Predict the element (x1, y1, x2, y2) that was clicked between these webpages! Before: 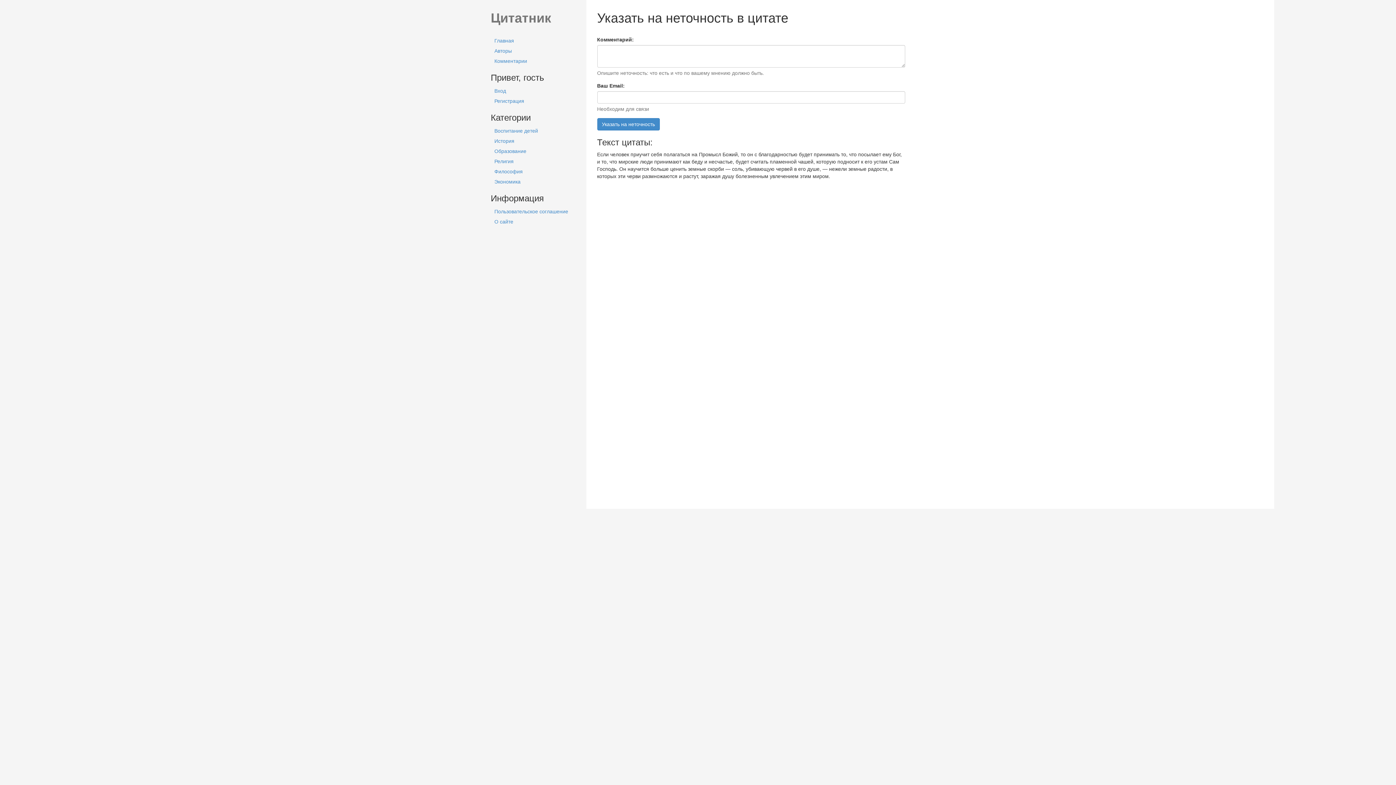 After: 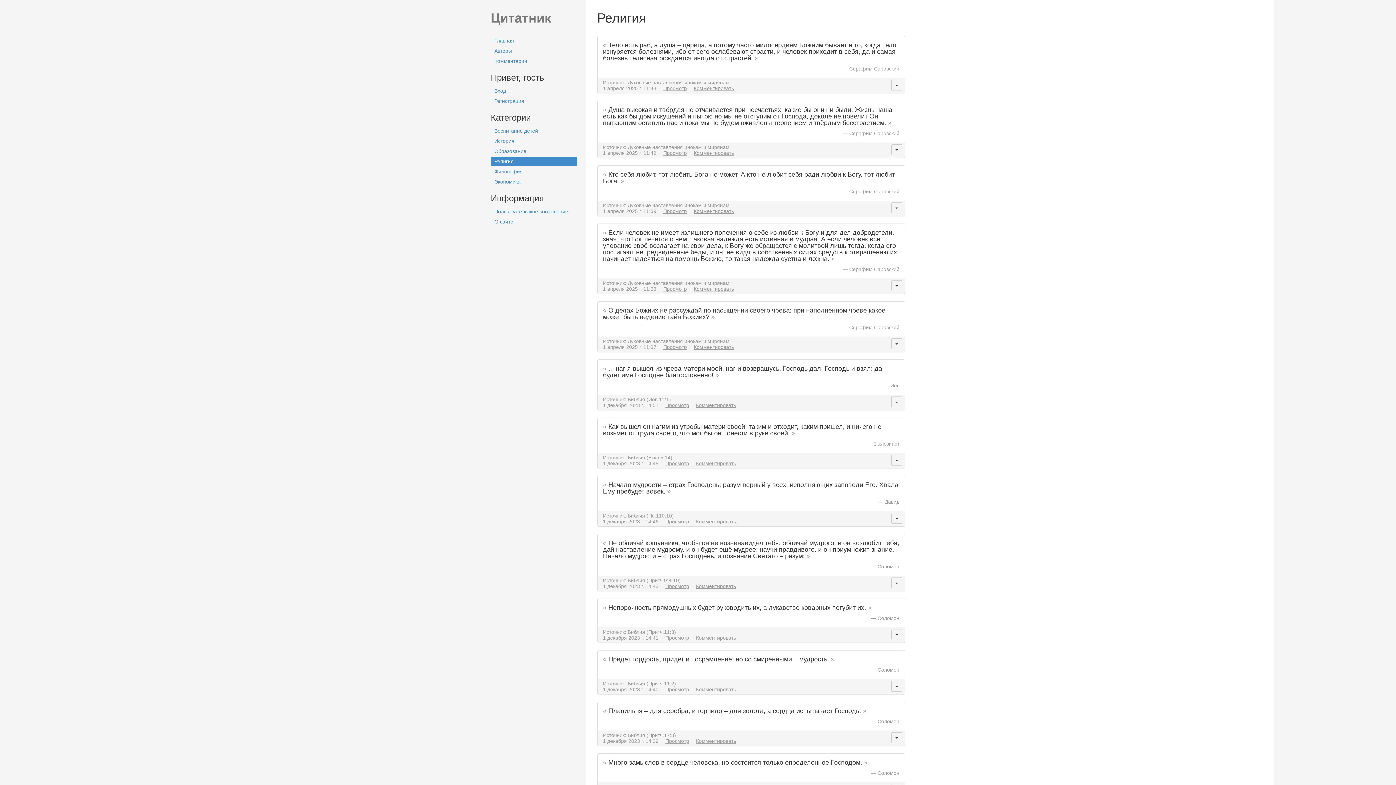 Action: label: Религия bbox: (490, 156, 577, 166)